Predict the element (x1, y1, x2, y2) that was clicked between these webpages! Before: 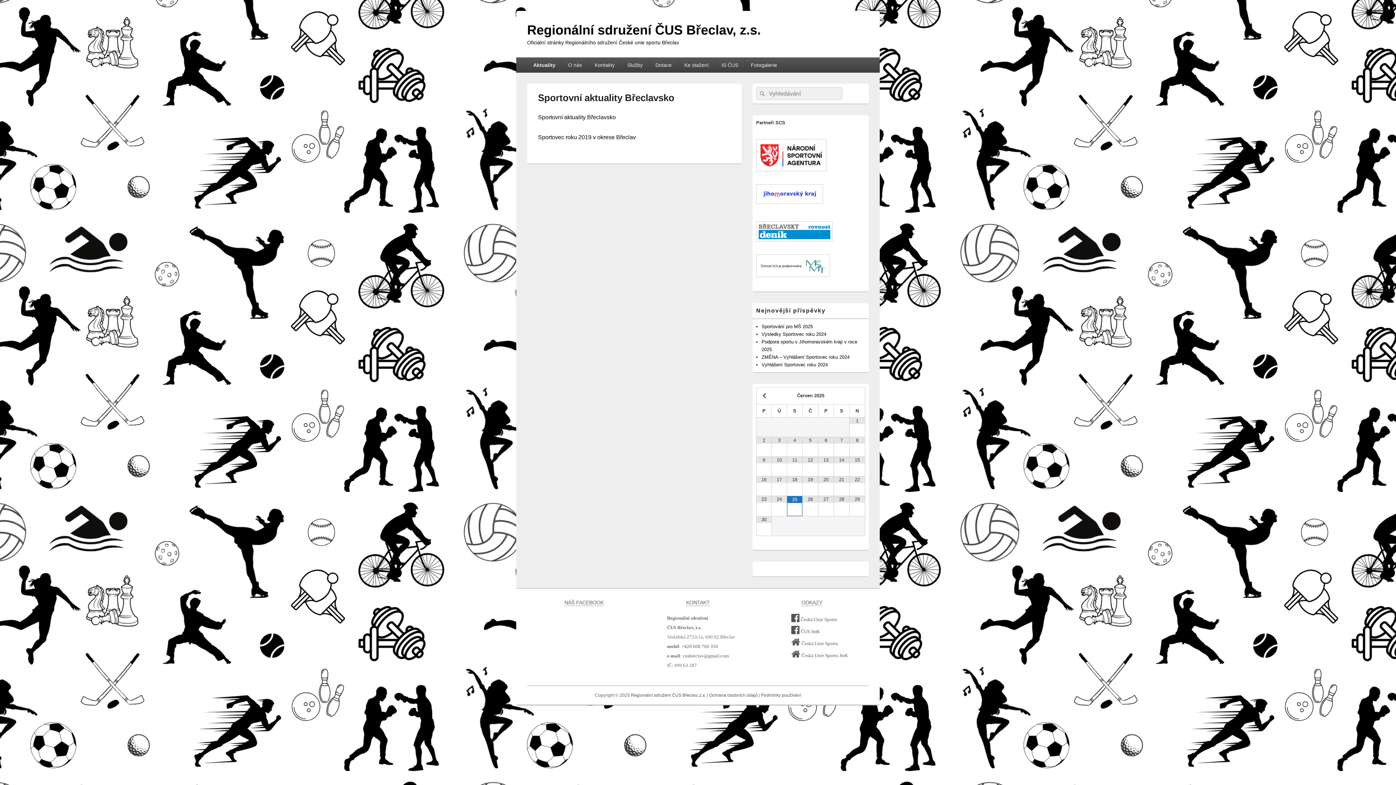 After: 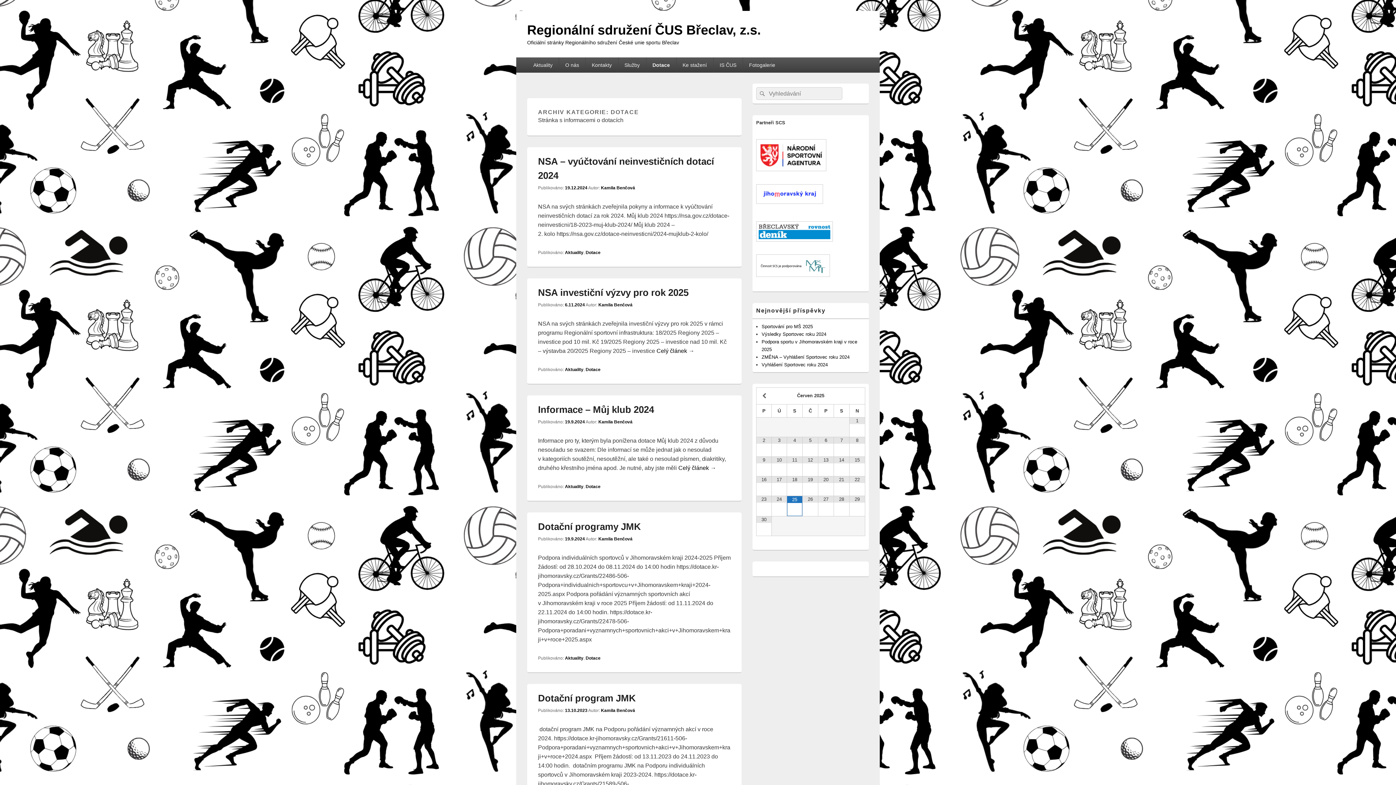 Action: label: Dotace bbox: (649, 57, 678, 72)